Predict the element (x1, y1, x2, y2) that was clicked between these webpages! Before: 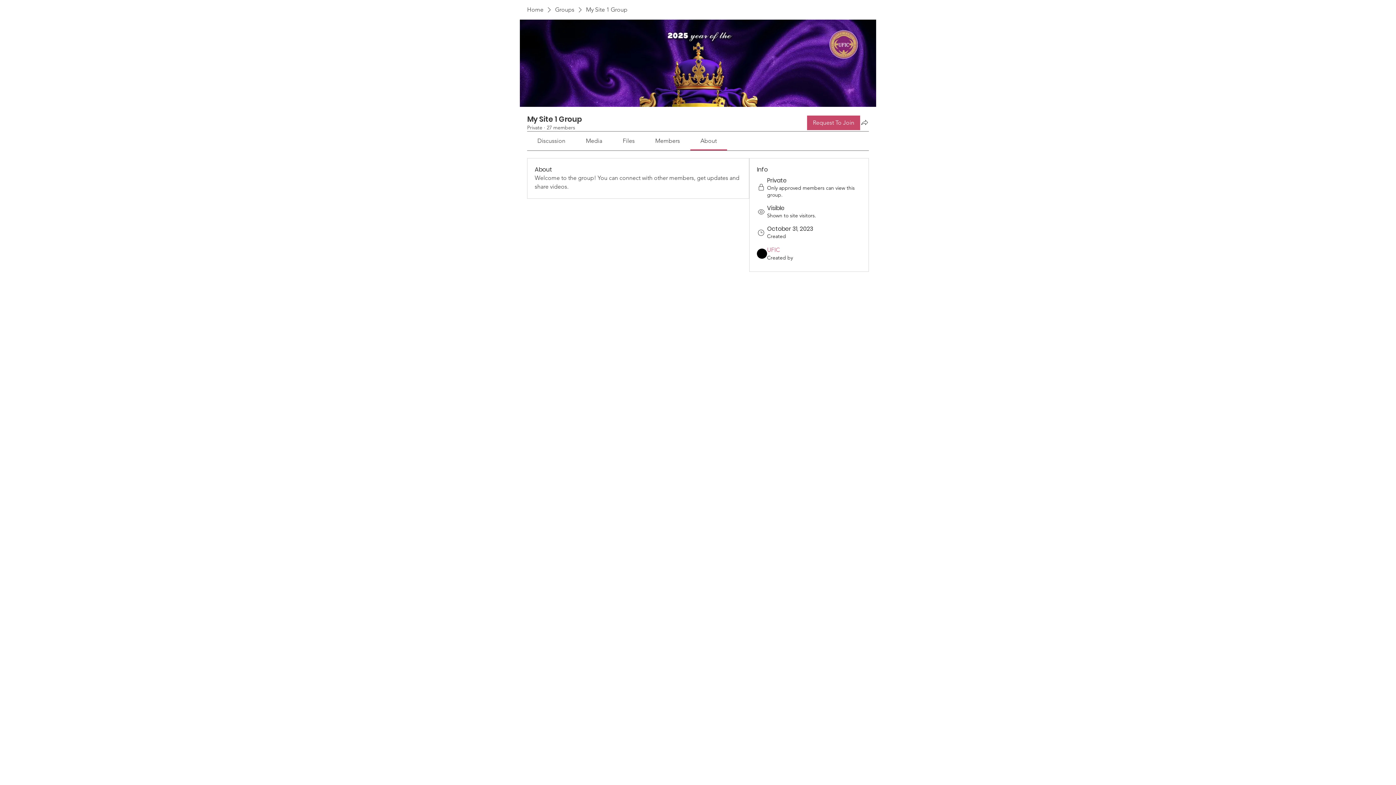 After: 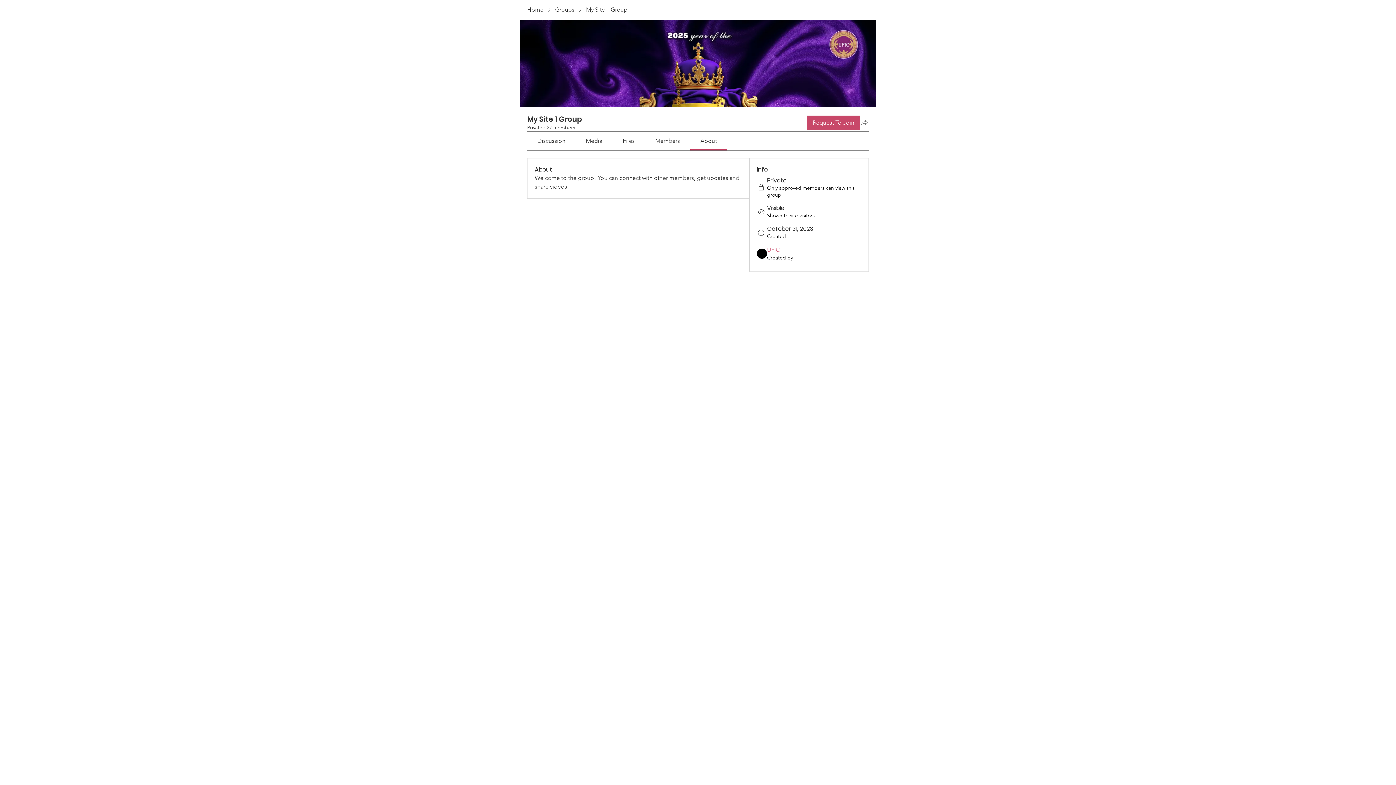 Action: label: Share group bbox: (860, 118, 869, 126)